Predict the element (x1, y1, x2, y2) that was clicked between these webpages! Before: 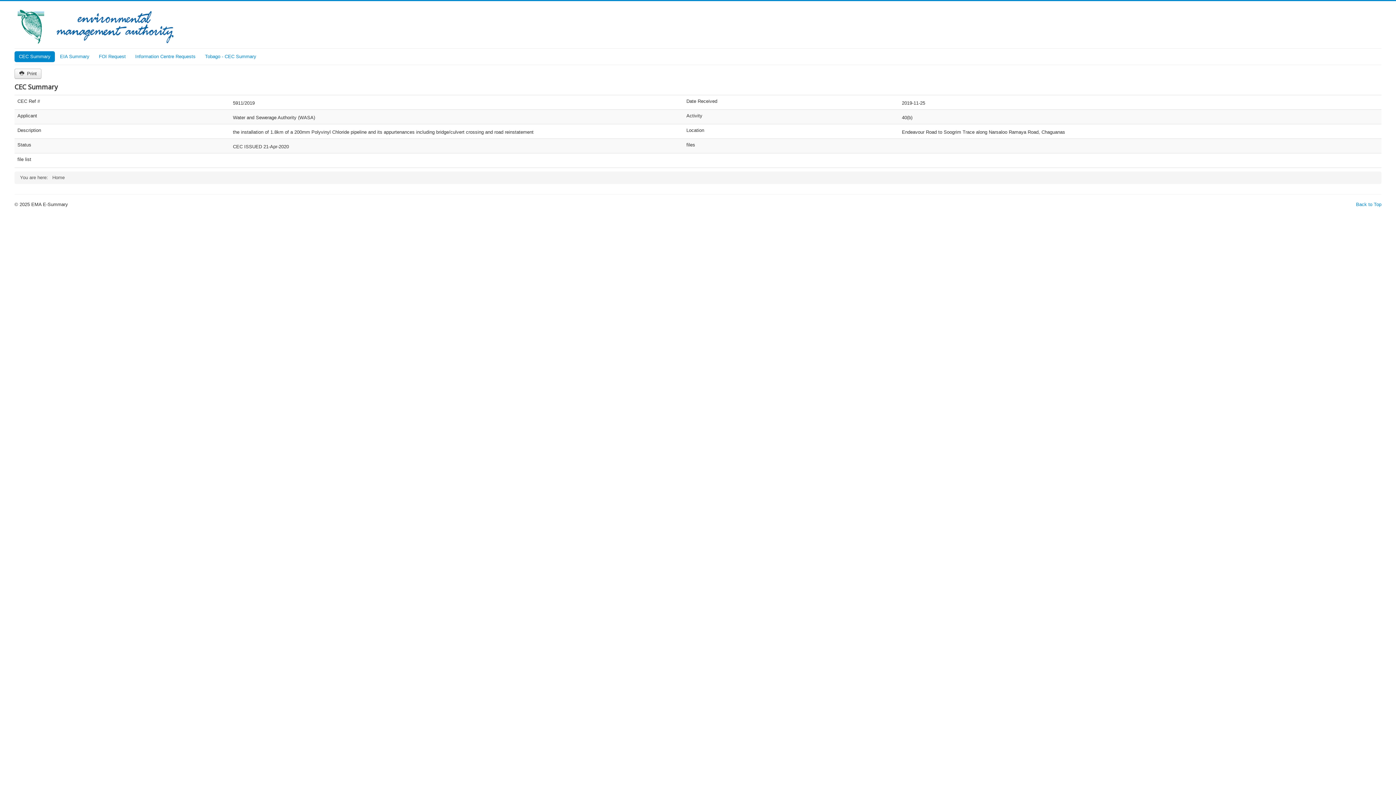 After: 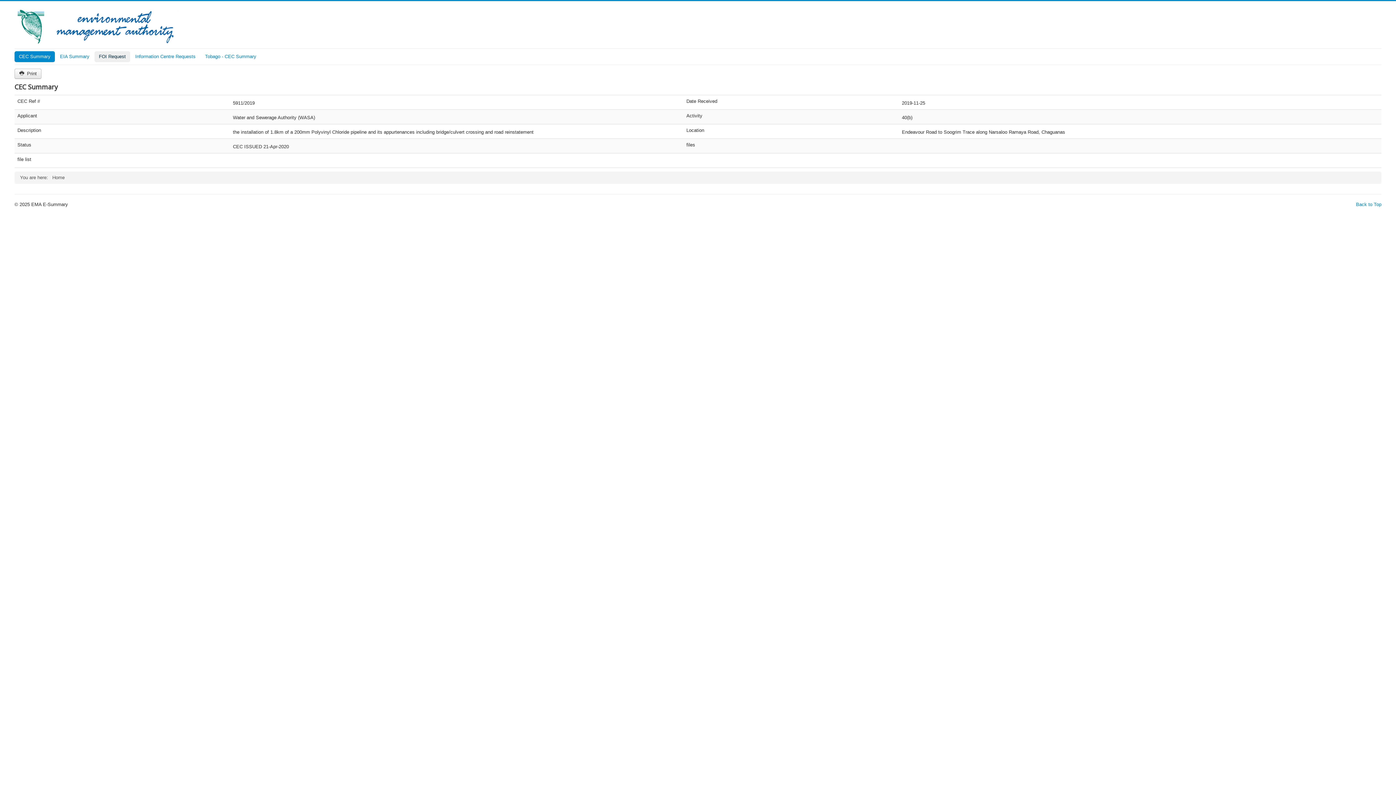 Action: label: FOI Request bbox: (94, 51, 130, 62)